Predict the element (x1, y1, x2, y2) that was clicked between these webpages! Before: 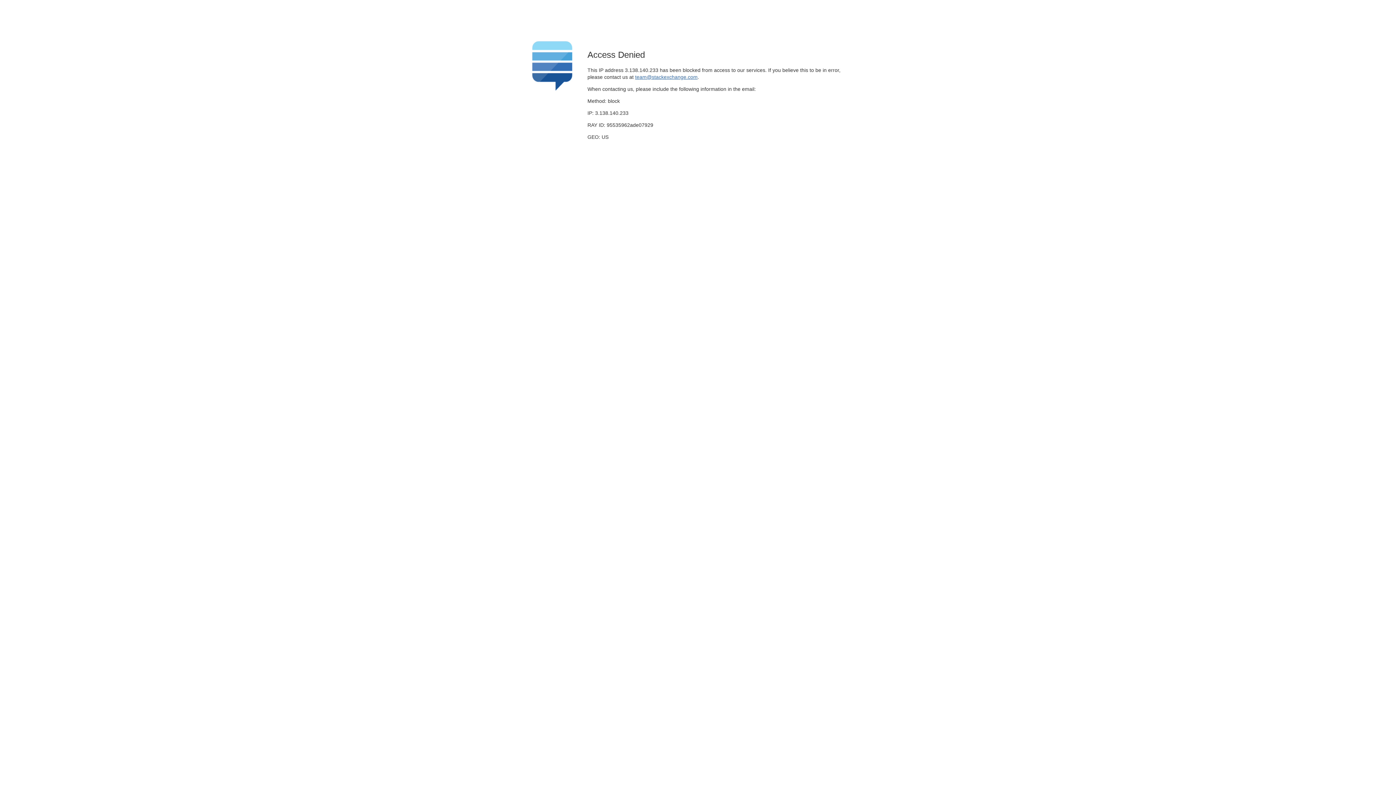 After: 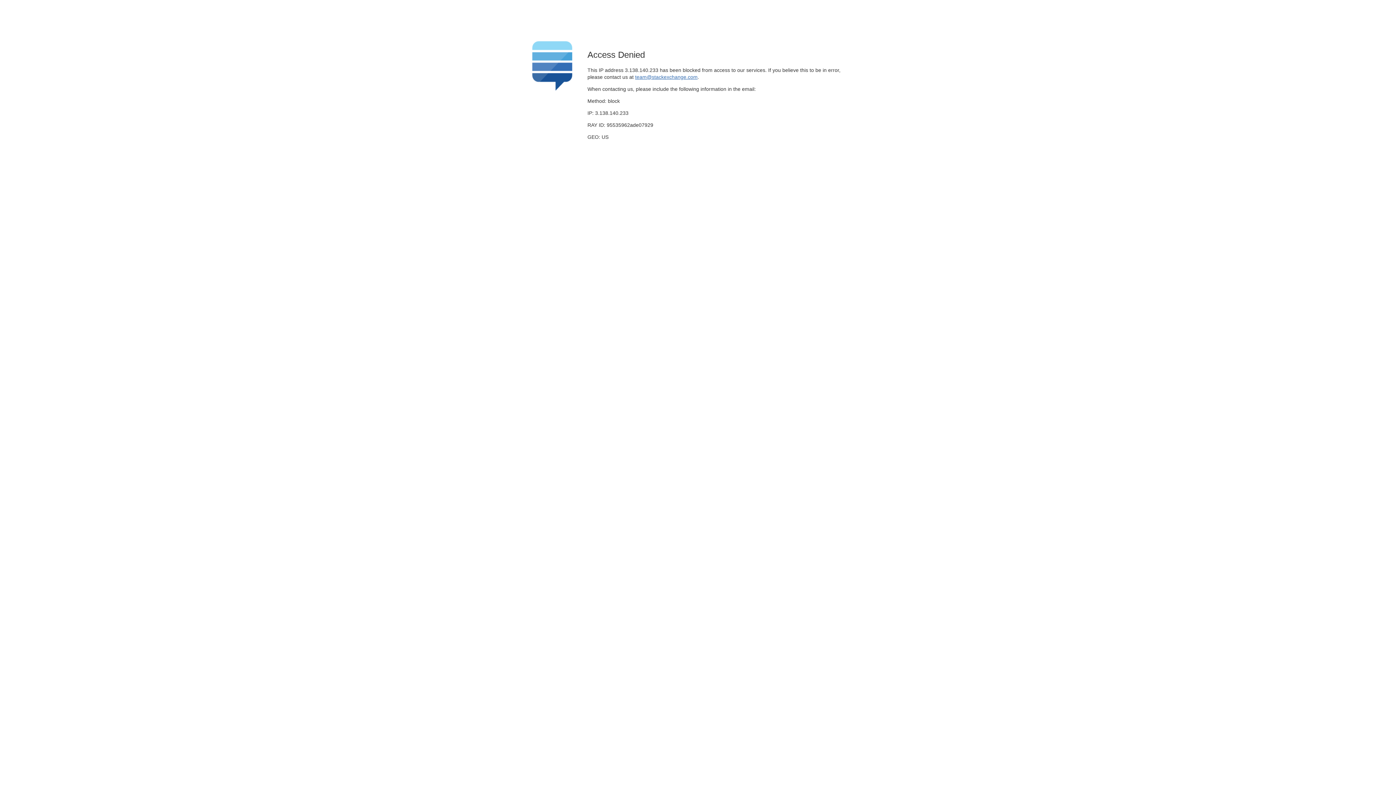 Action: bbox: (635, 74, 697, 79) label: team@stackexchange.com